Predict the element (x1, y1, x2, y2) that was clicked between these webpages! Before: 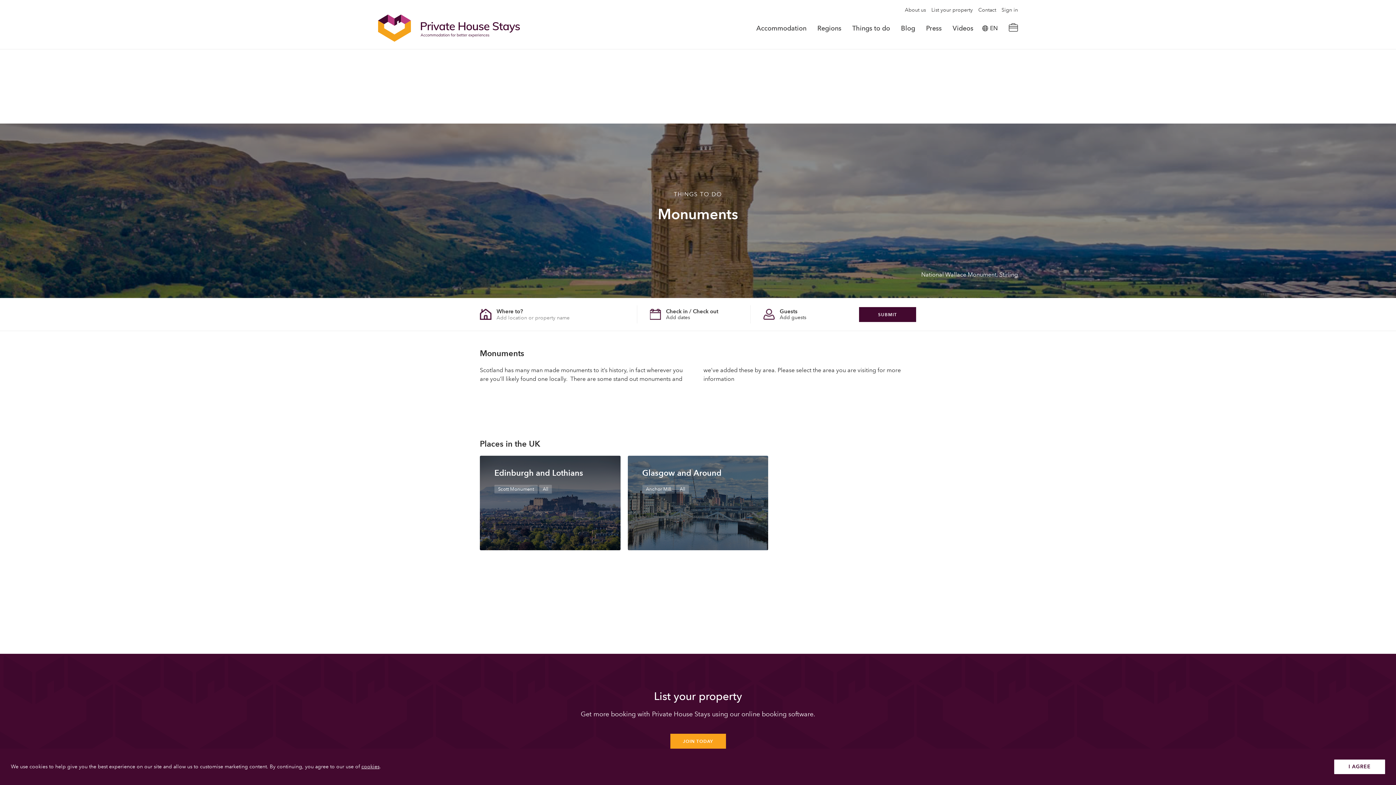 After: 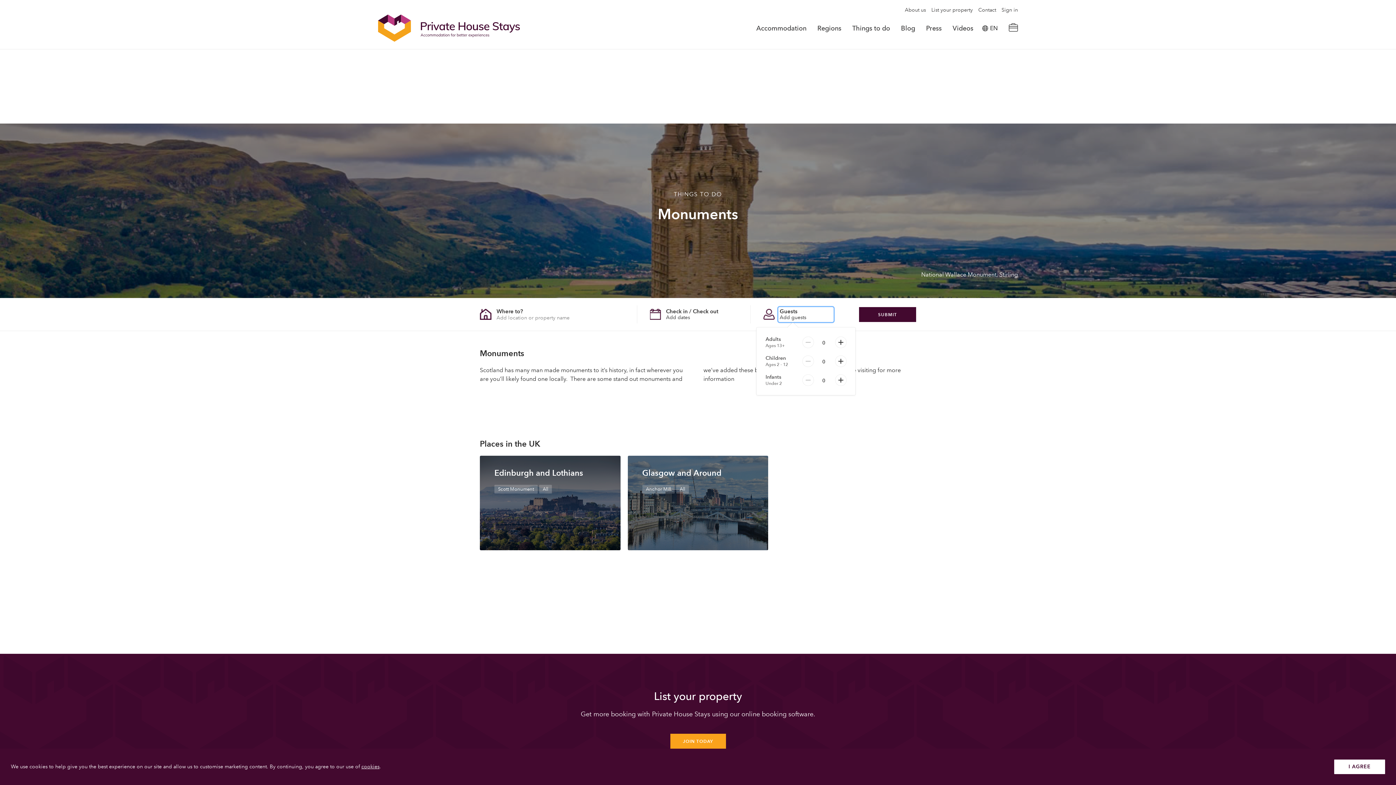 Action: bbox: (778, 307, 833, 322) label: Add guests